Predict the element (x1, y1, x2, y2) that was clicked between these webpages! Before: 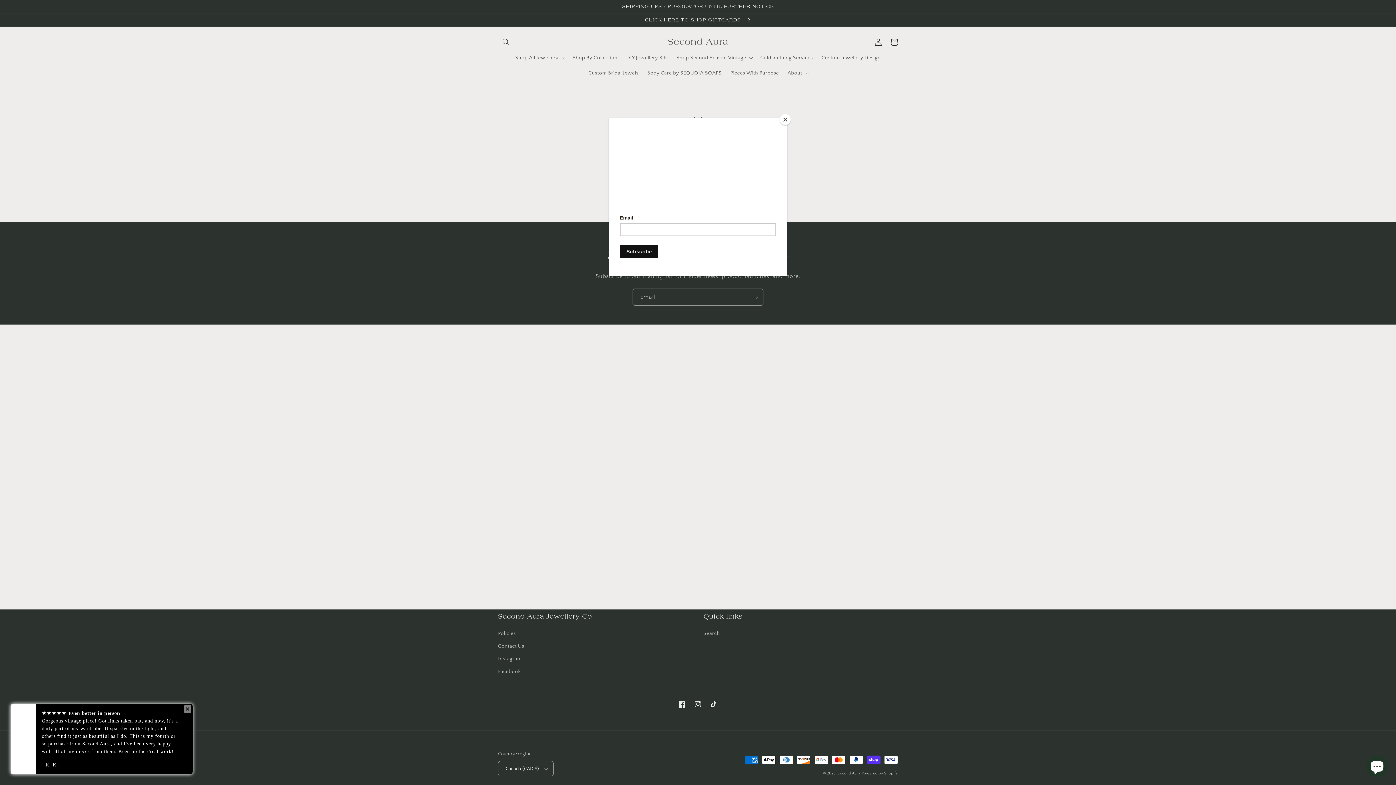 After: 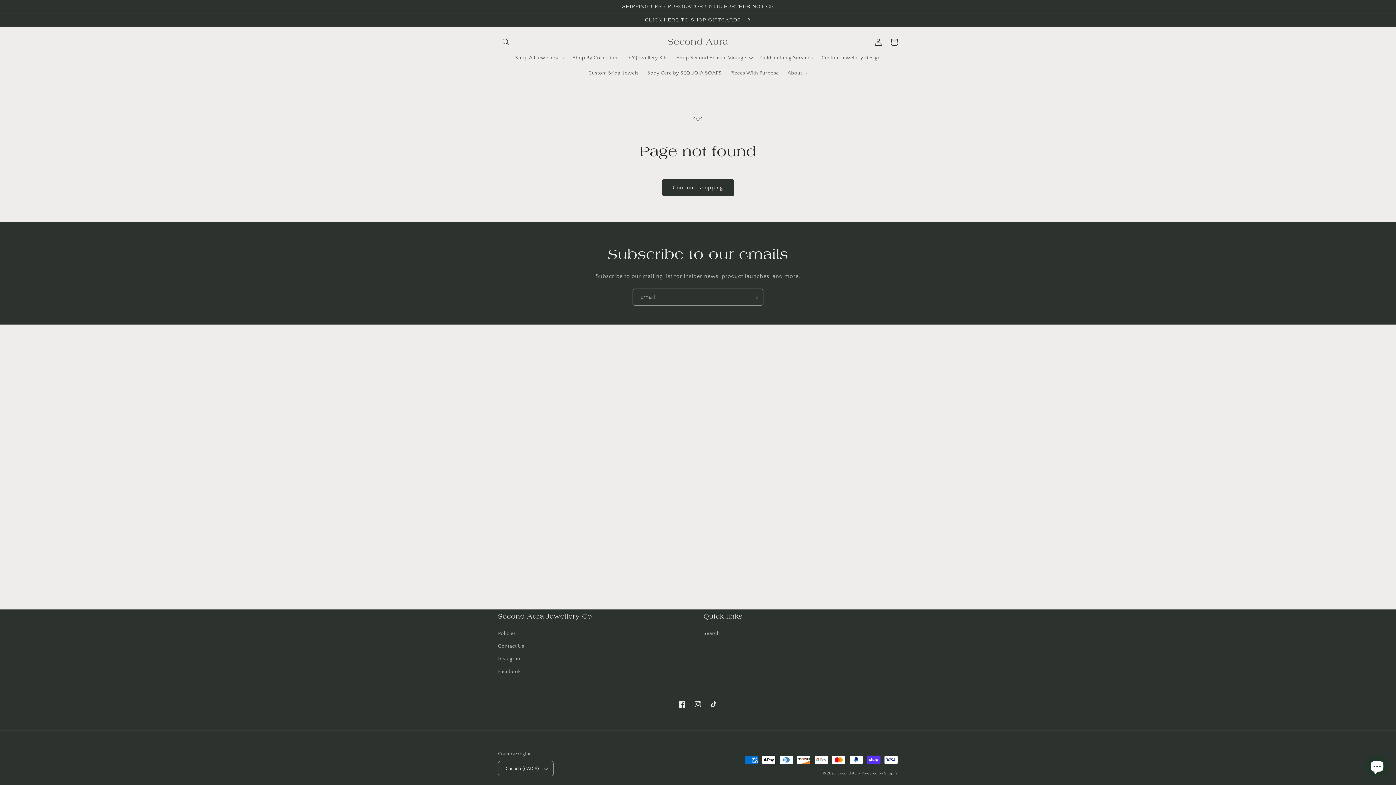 Action: label: Close bbox: (780, 114, 790, 125)